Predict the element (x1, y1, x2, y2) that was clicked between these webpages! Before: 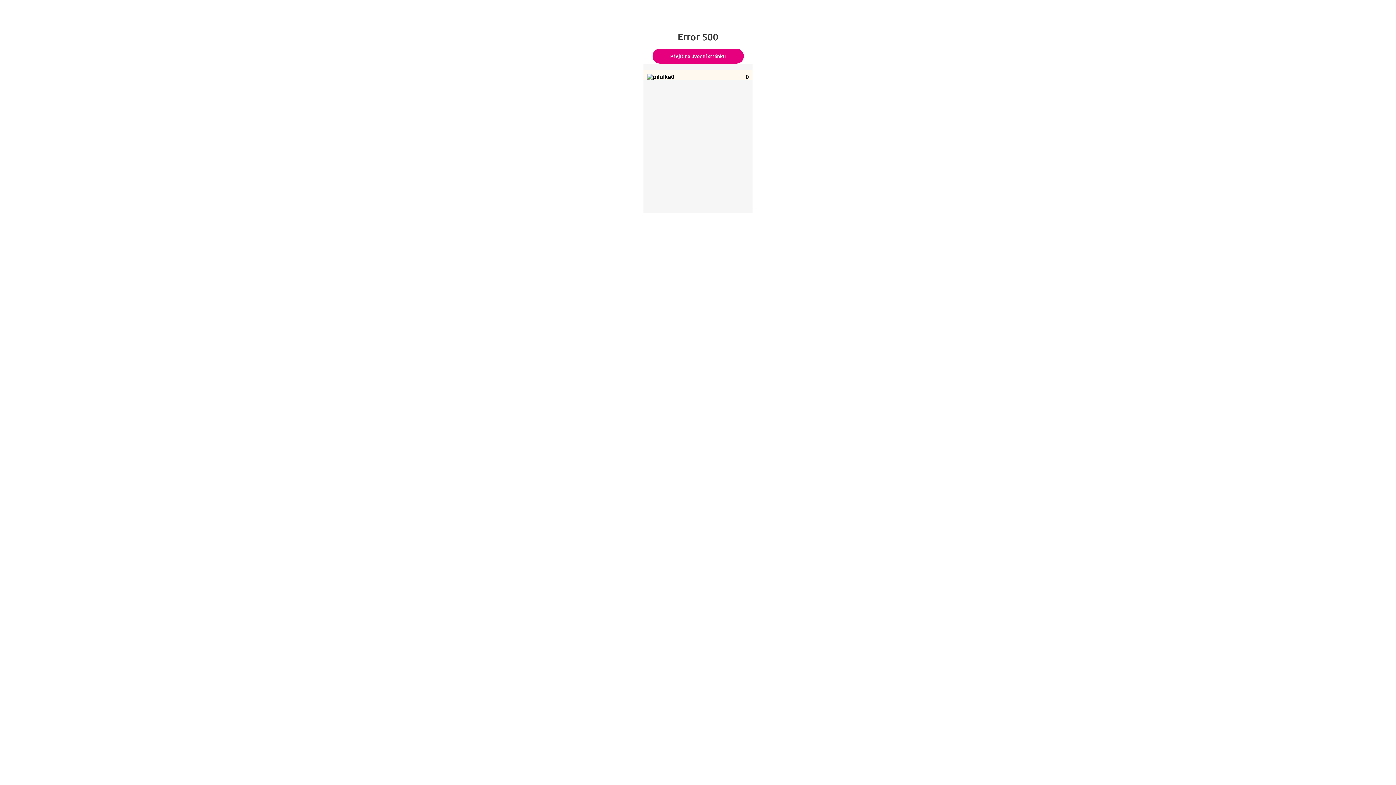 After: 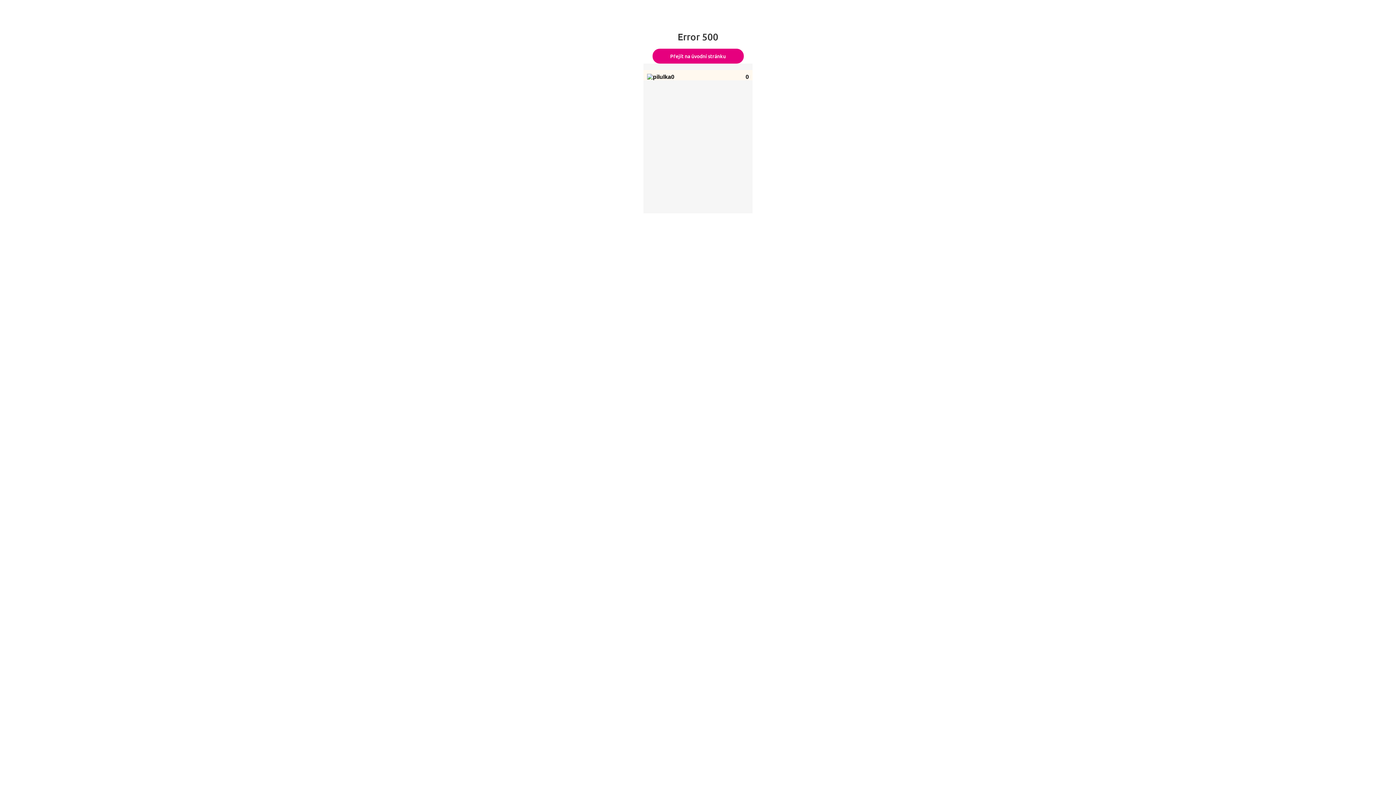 Action: label: Přejít na úvodní stránku bbox: (652, 48, 743, 63)